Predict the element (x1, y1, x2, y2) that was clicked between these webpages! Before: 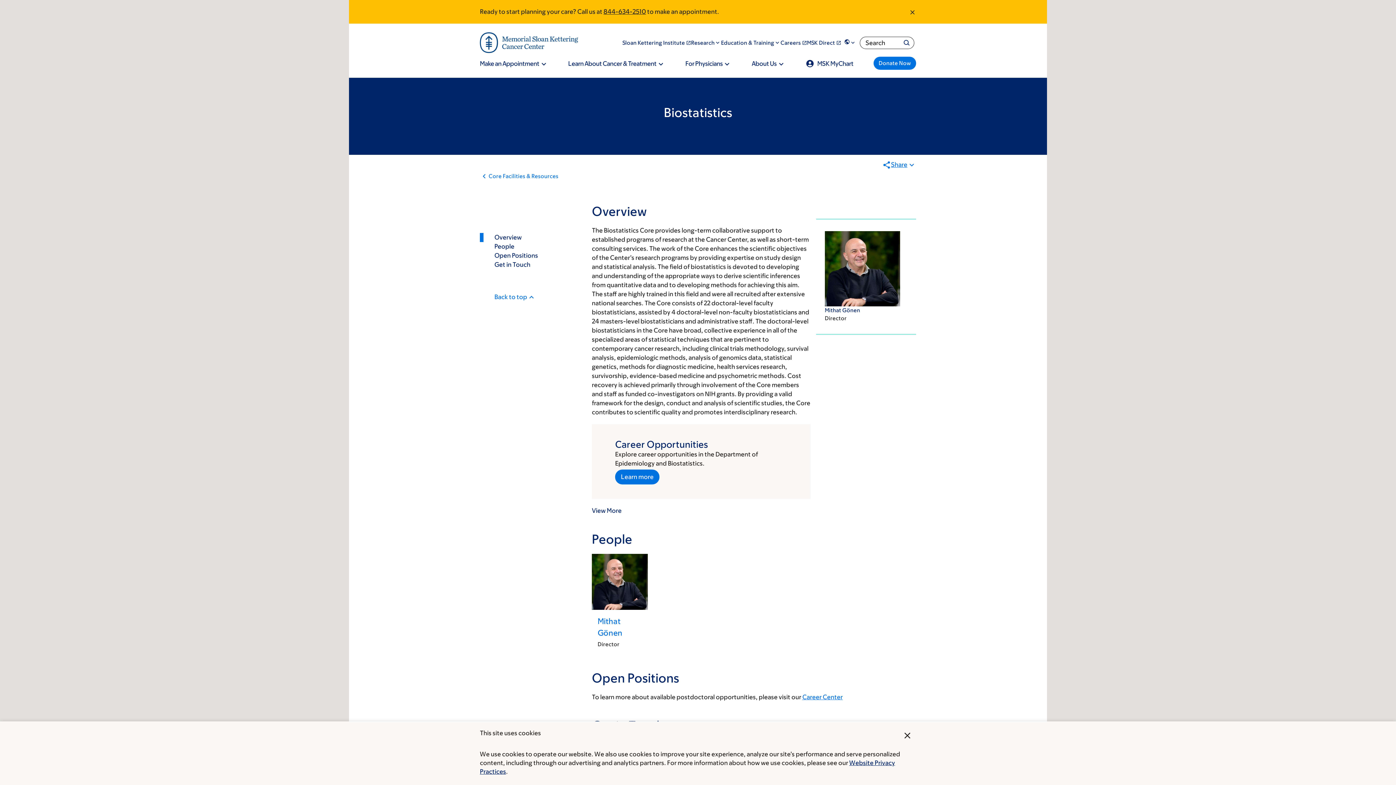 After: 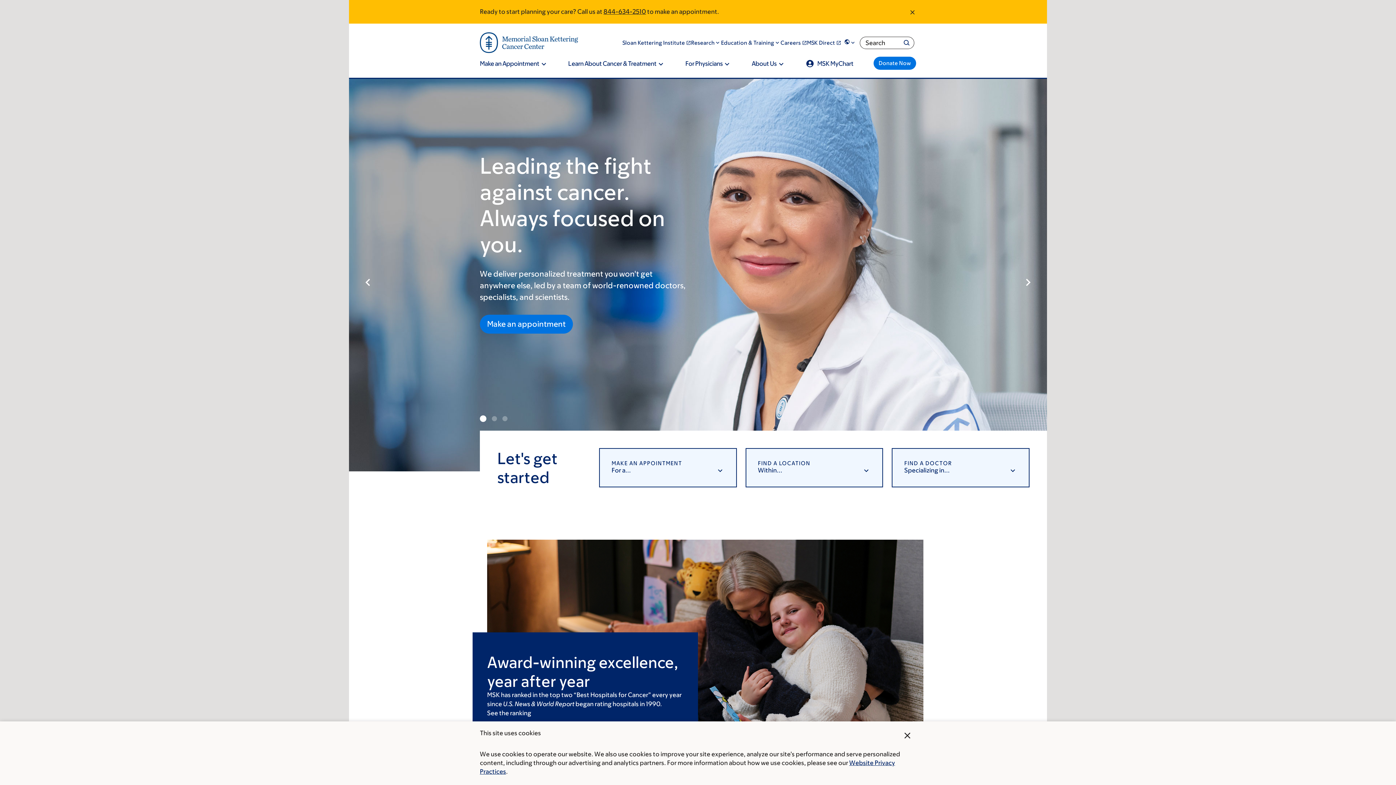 Action: bbox: (480, 32, 584, 53)